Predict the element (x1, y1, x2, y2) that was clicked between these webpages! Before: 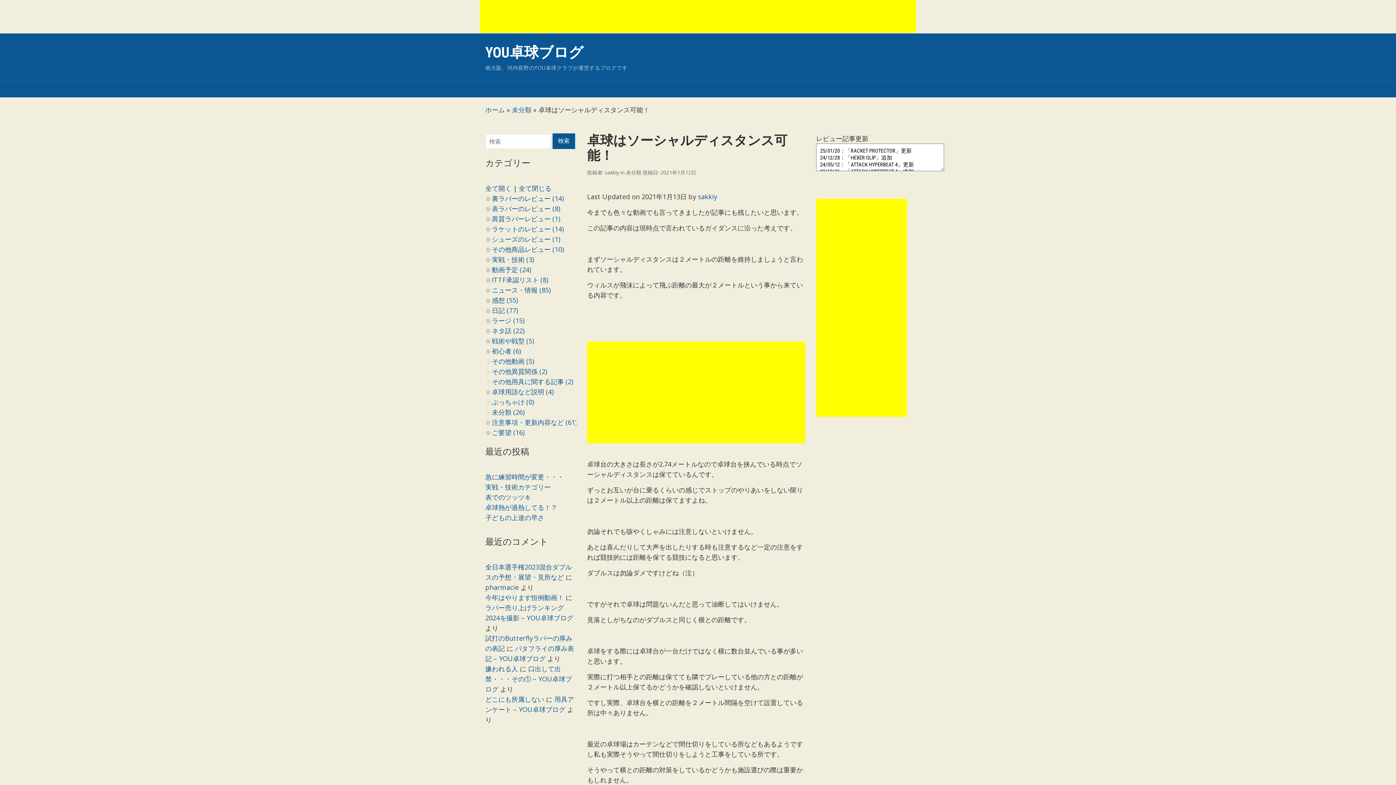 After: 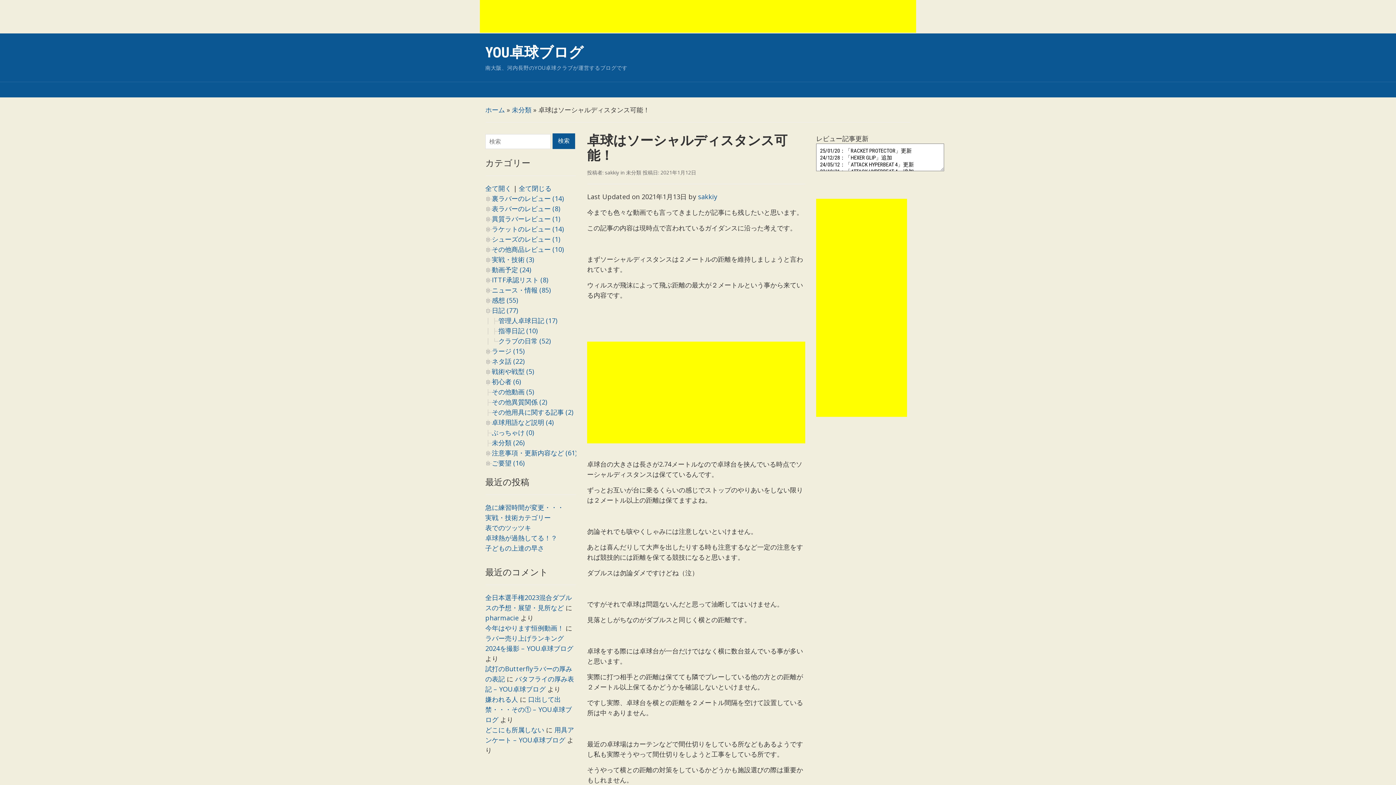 Action: bbox: (485, 306, 492, 314)